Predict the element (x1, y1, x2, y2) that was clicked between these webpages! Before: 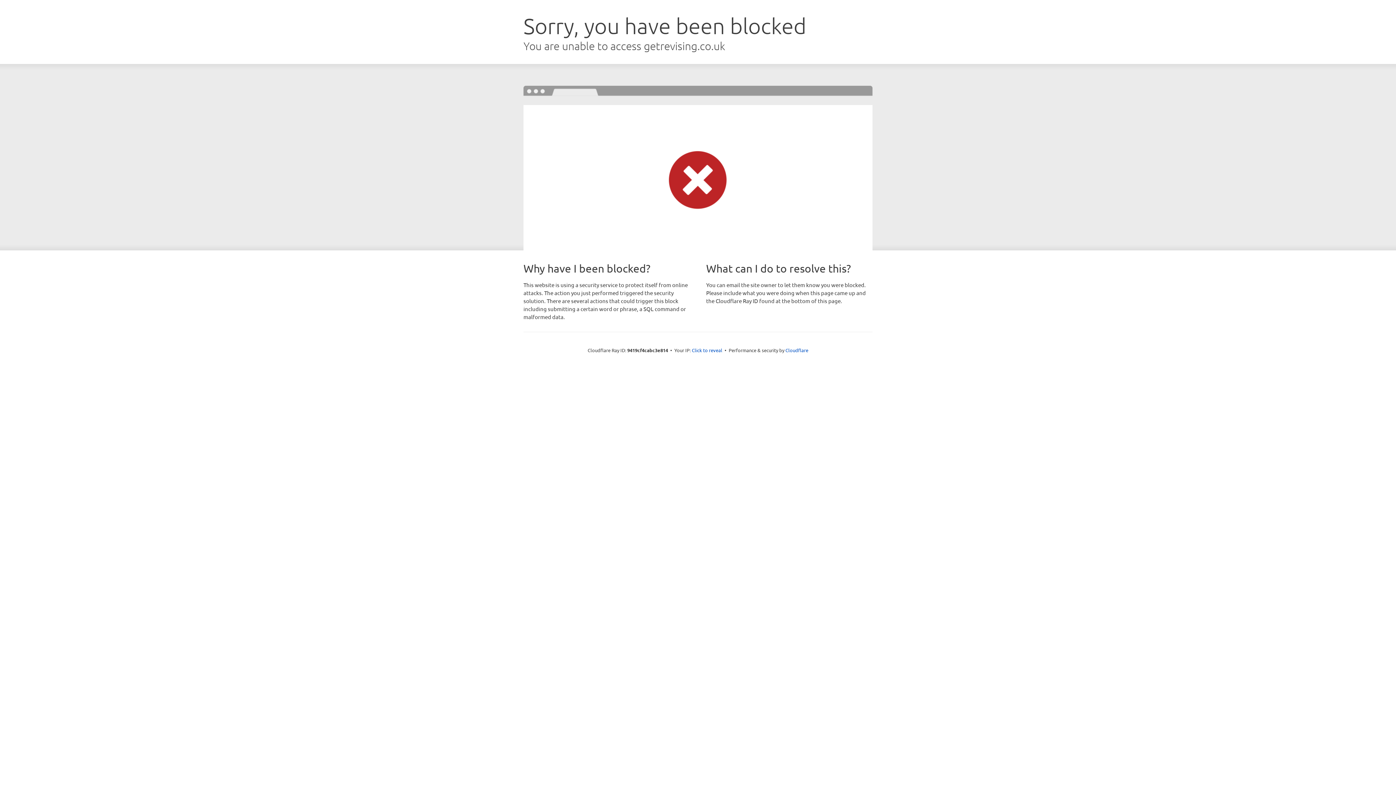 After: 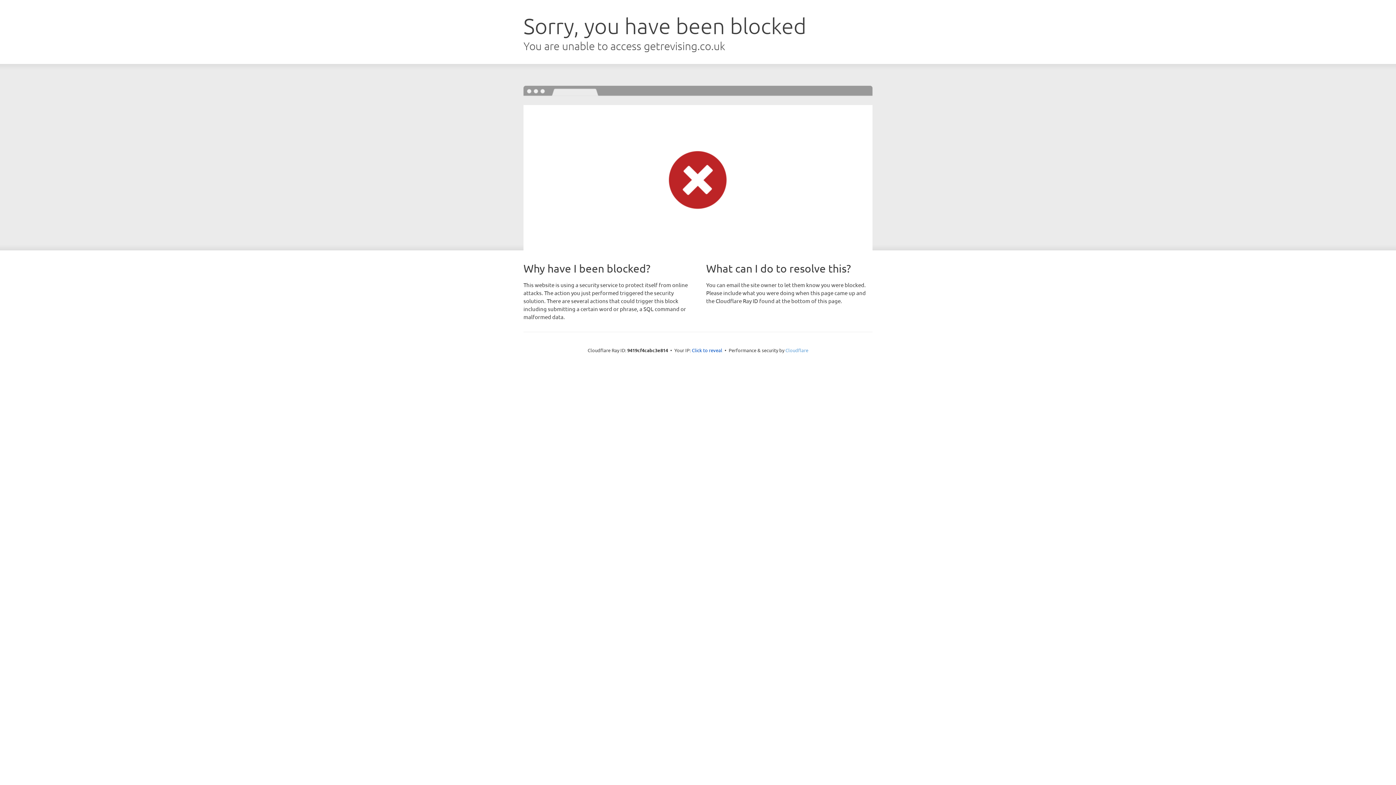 Action: bbox: (785, 347, 808, 353) label: Cloudflare